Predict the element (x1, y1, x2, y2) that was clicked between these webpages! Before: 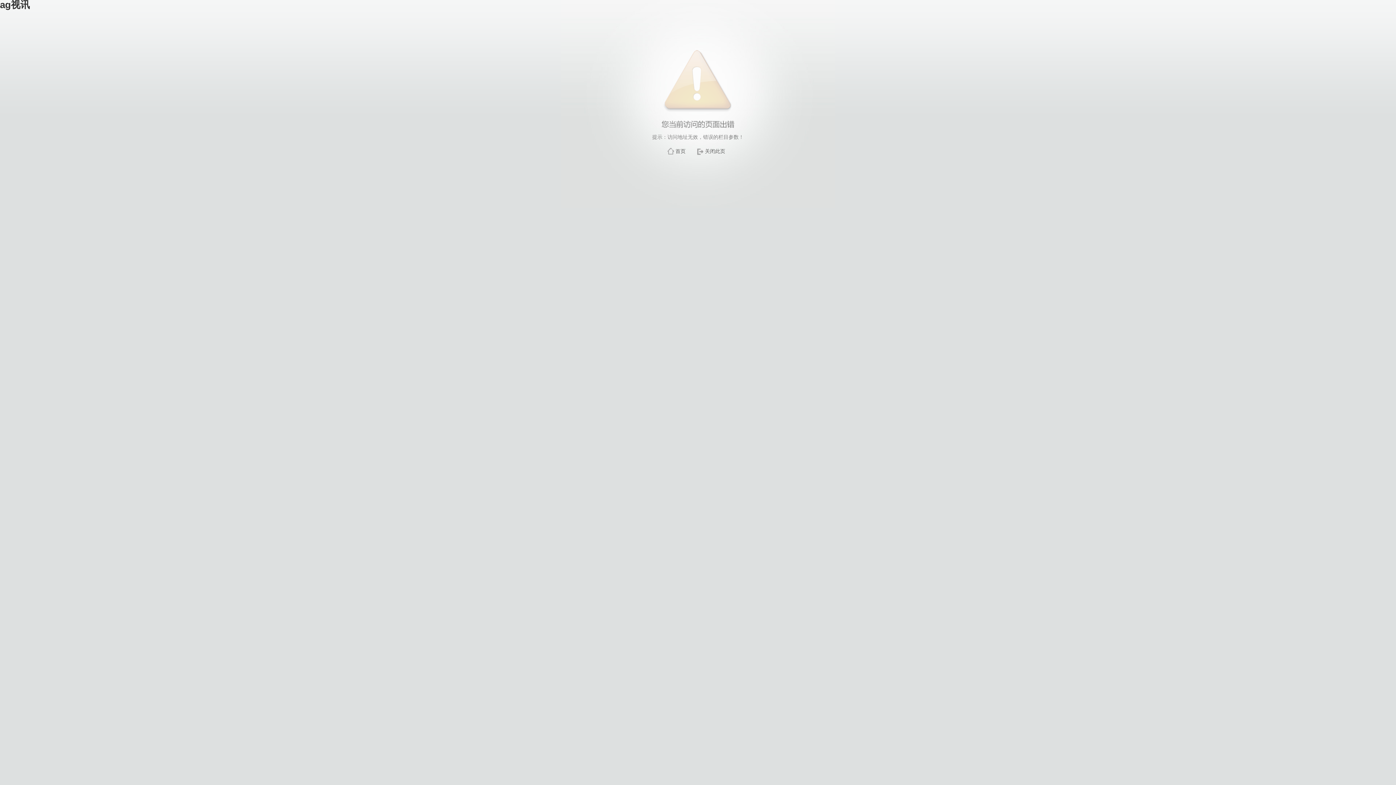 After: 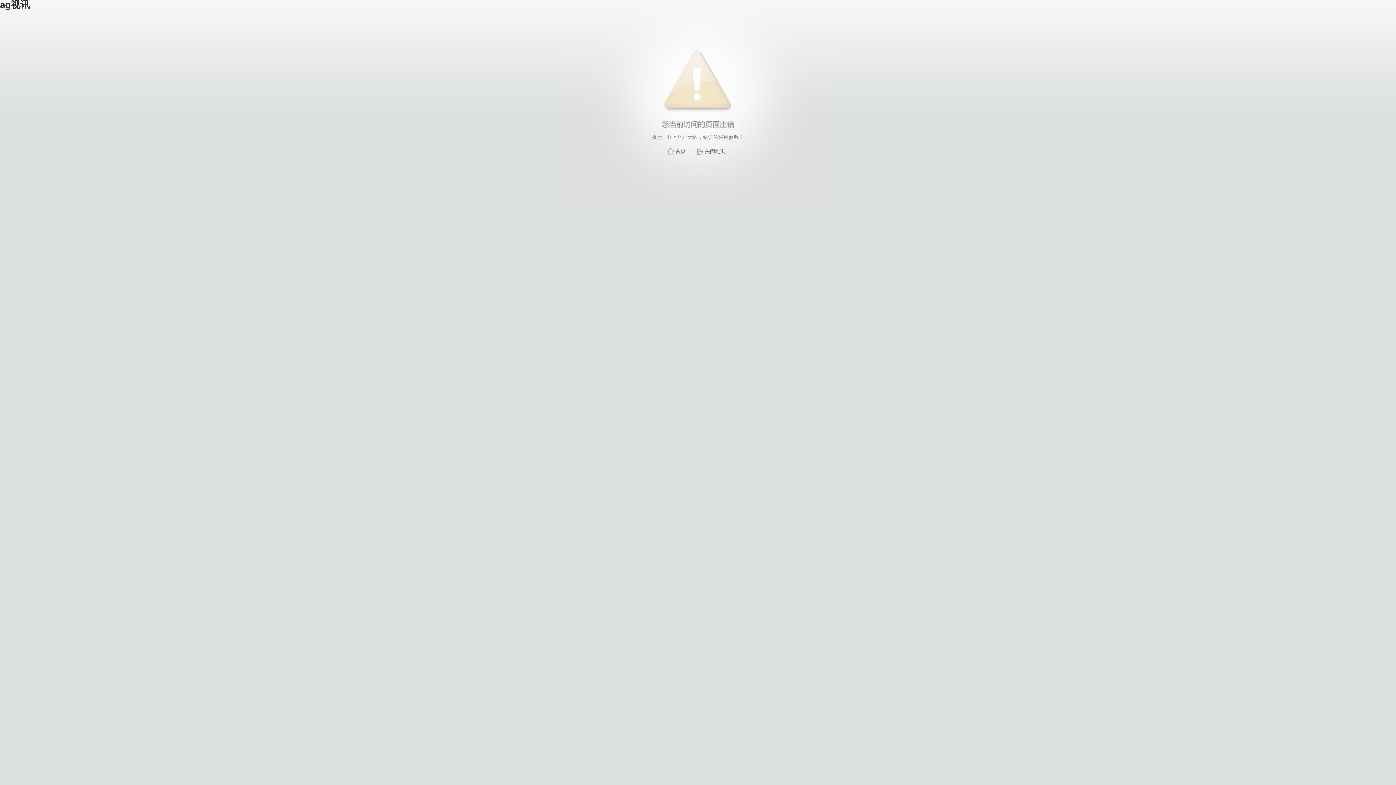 Action: label: 关闭此页 bbox: (705, 148, 725, 154)